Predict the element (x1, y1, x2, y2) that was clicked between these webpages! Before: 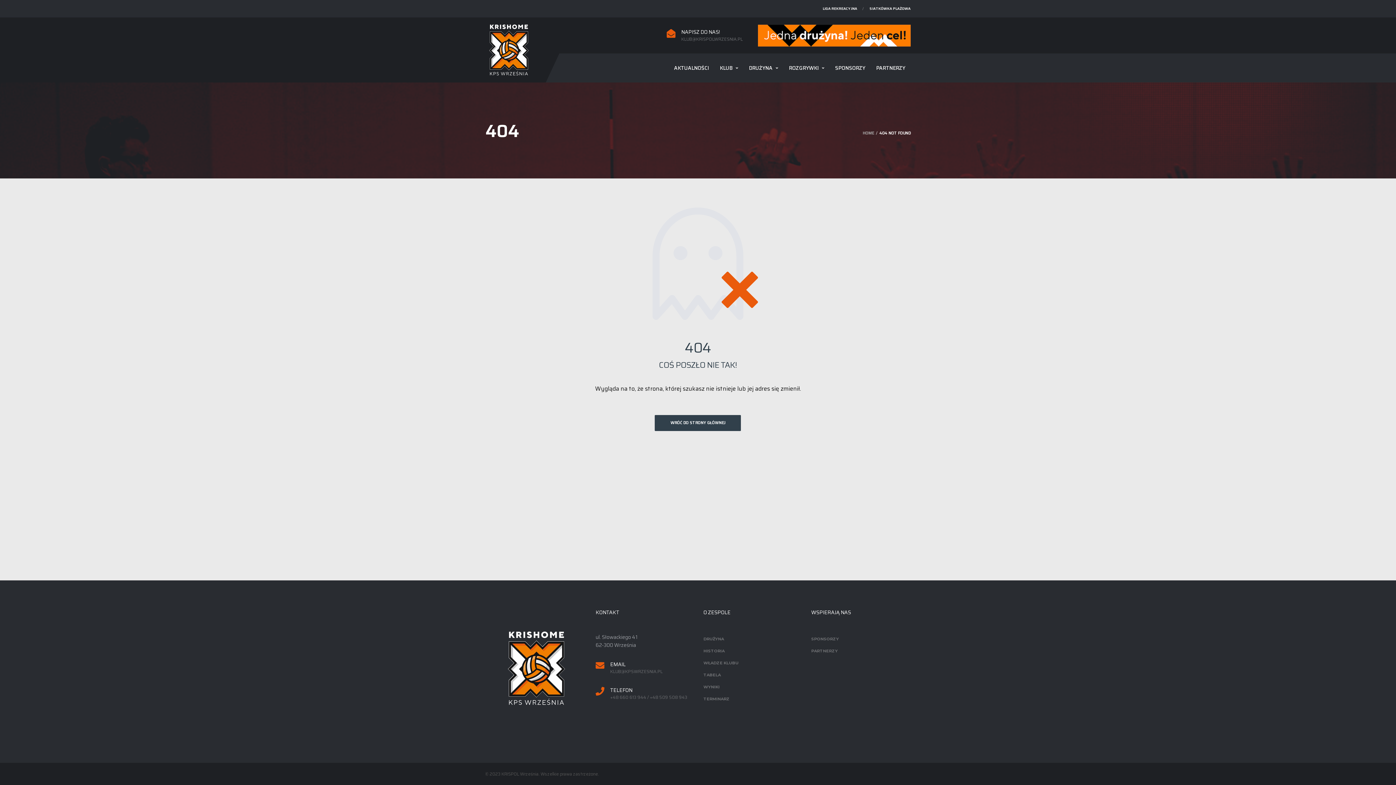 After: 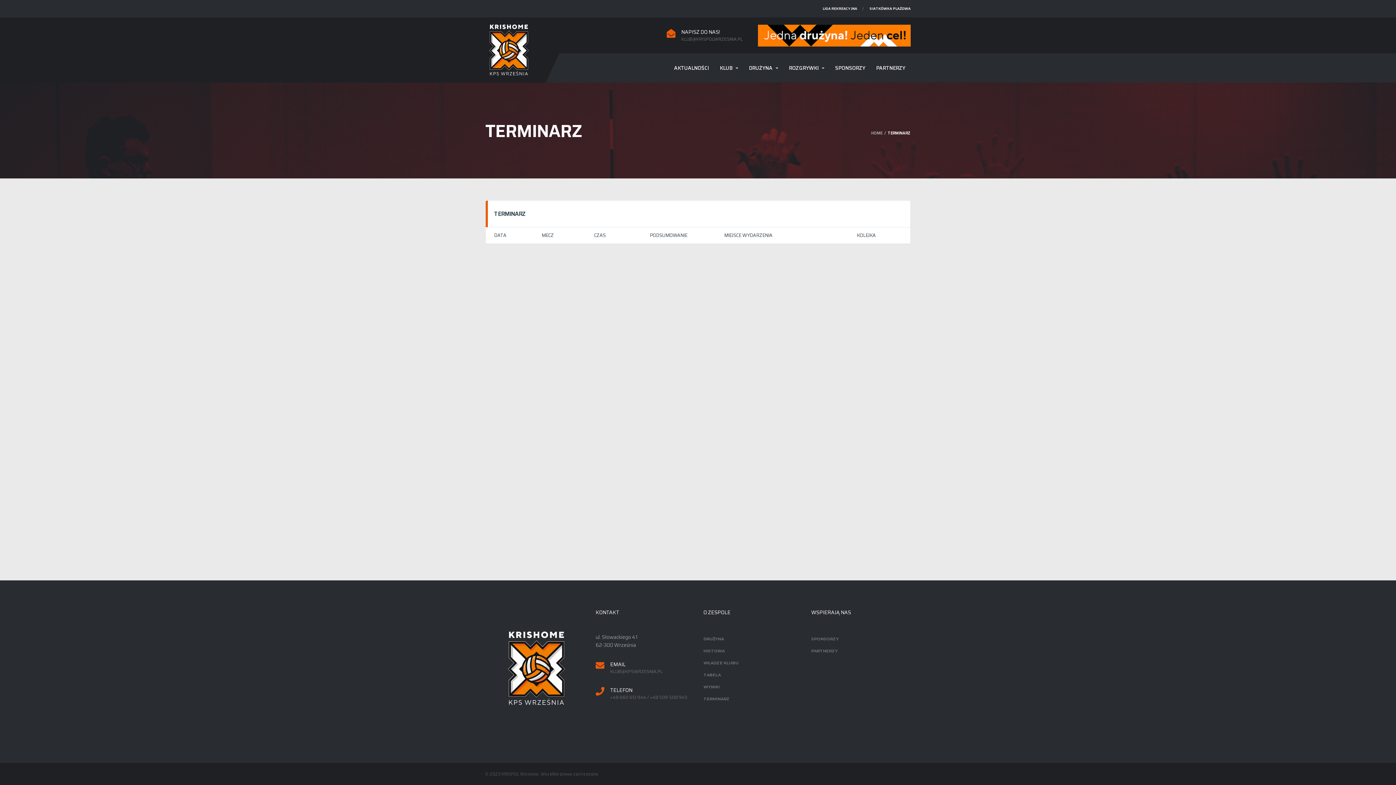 Action: bbox: (703, 693, 800, 705) label: TERMINARZ